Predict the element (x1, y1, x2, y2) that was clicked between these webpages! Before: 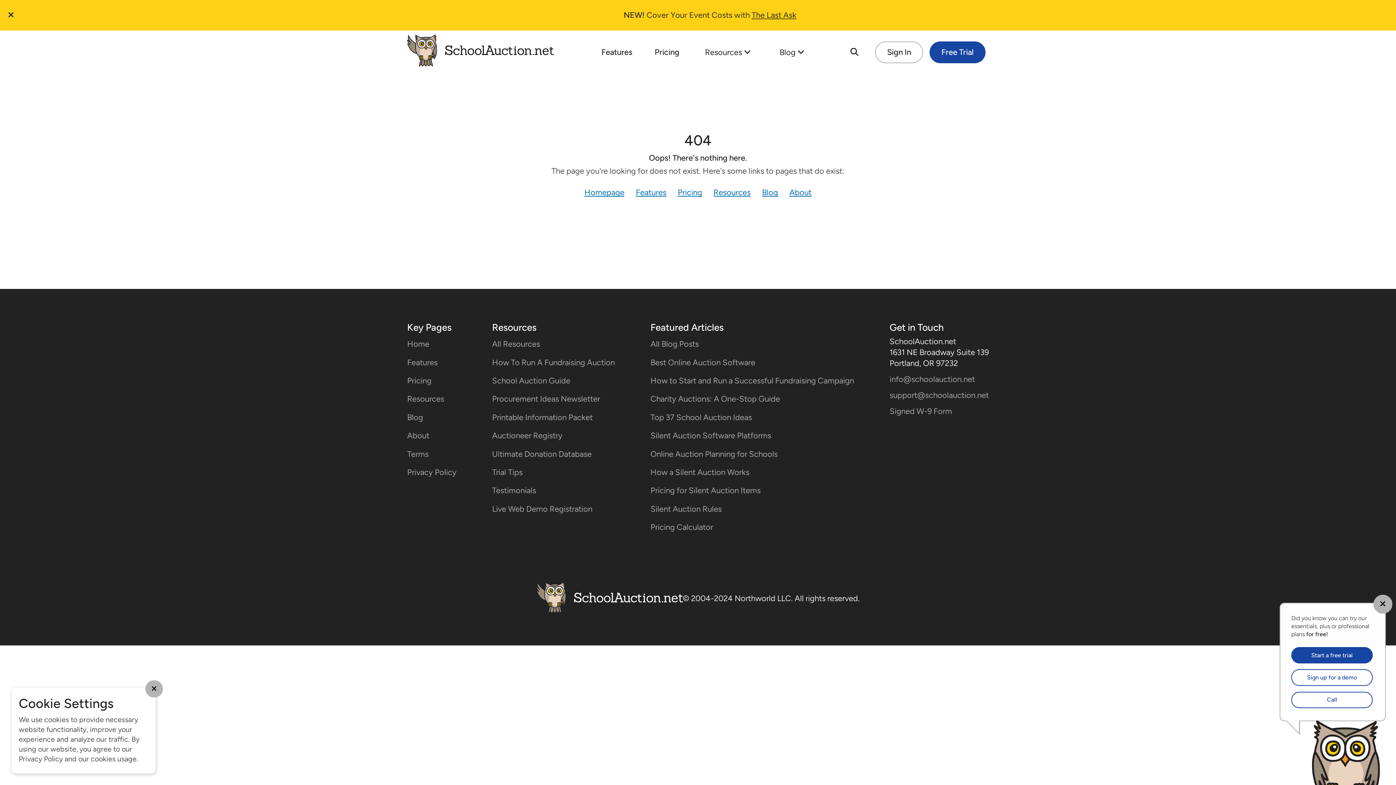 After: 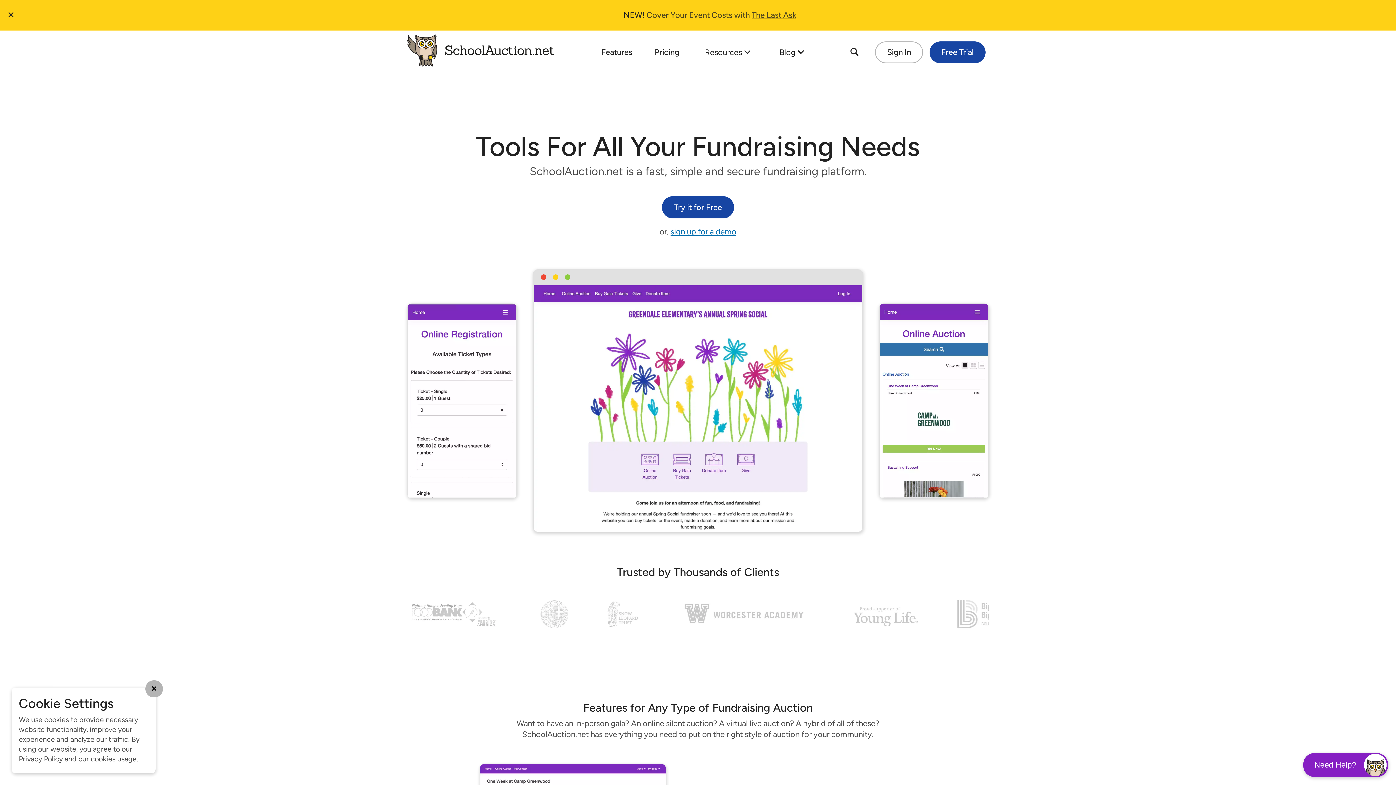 Action: bbox: (407, 339, 429, 349) label: Home